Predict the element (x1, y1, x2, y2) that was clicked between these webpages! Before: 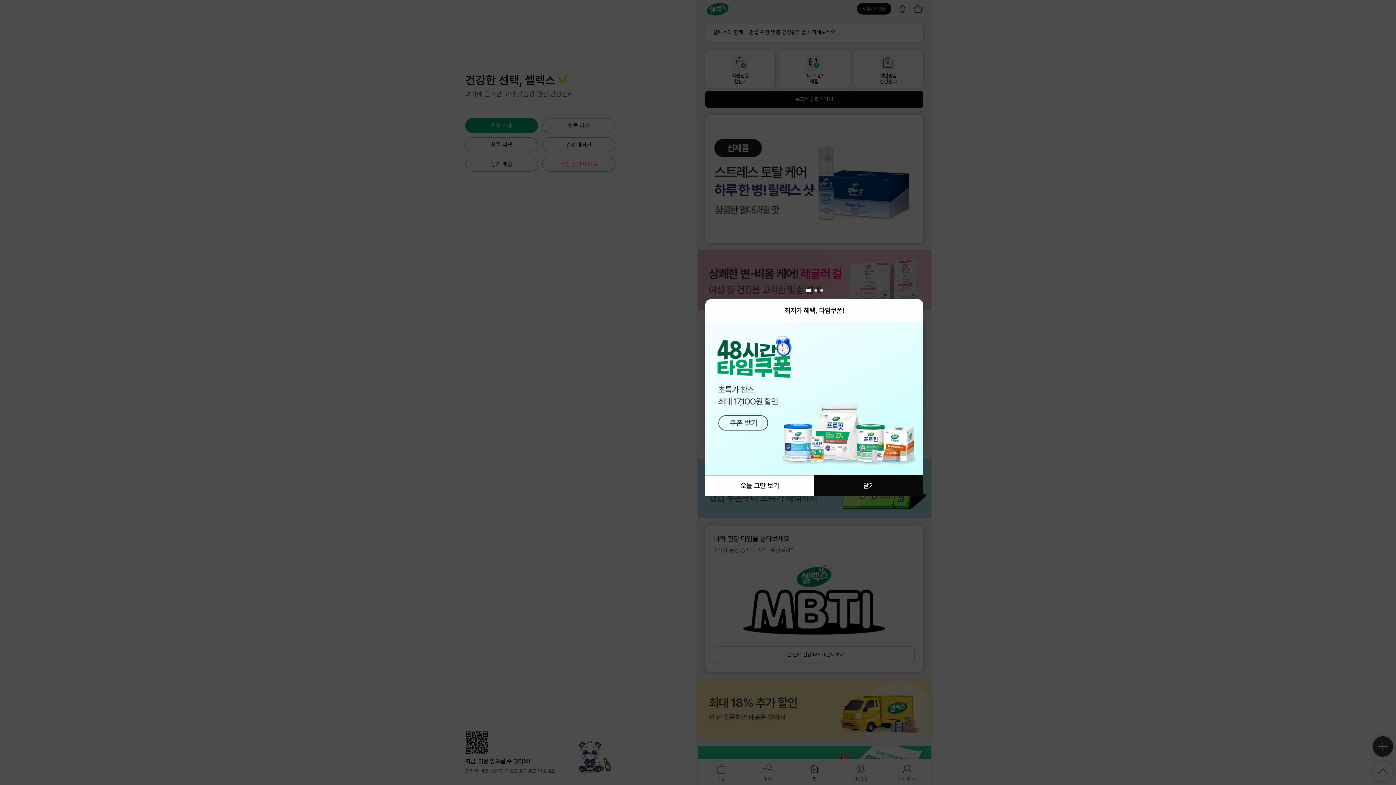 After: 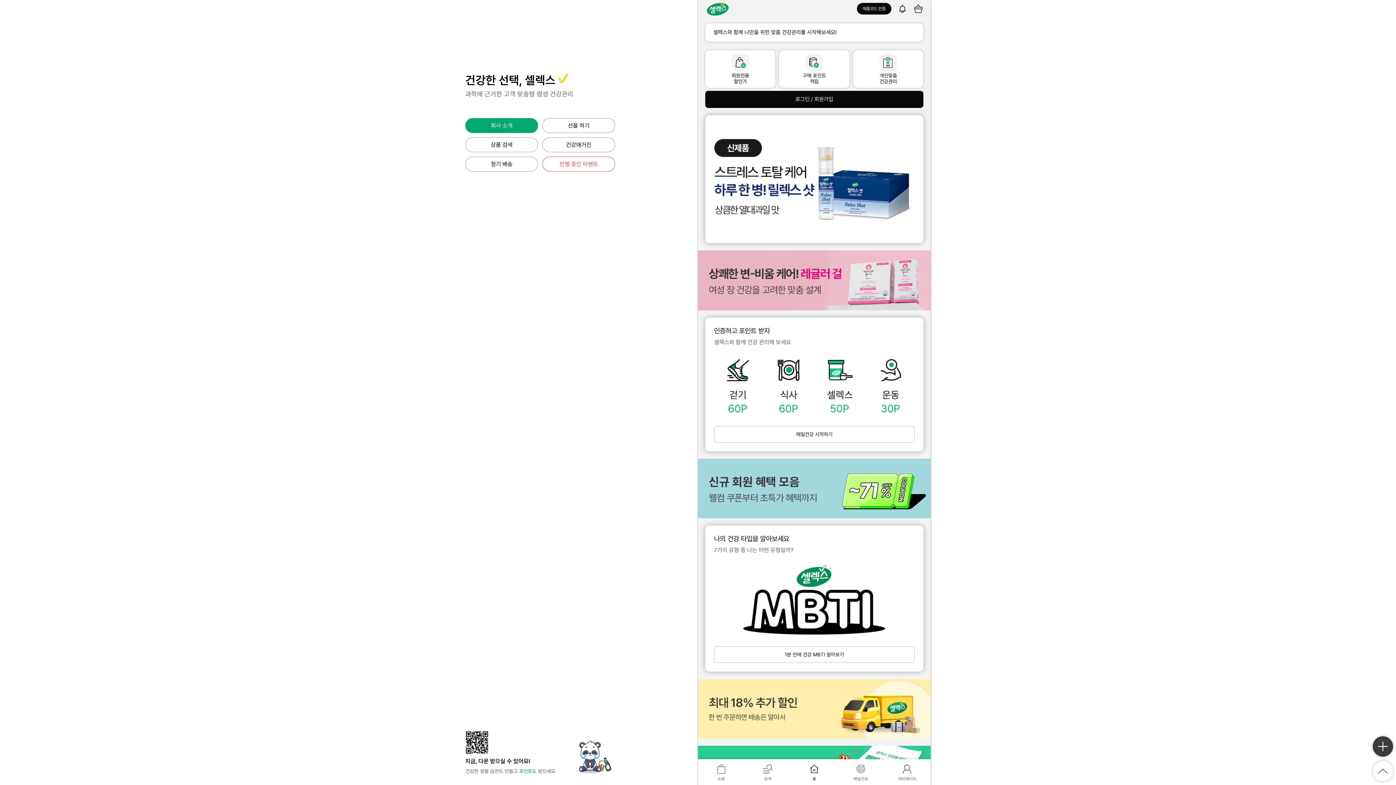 Action: bbox: (705, 475, 814, 496) label: close